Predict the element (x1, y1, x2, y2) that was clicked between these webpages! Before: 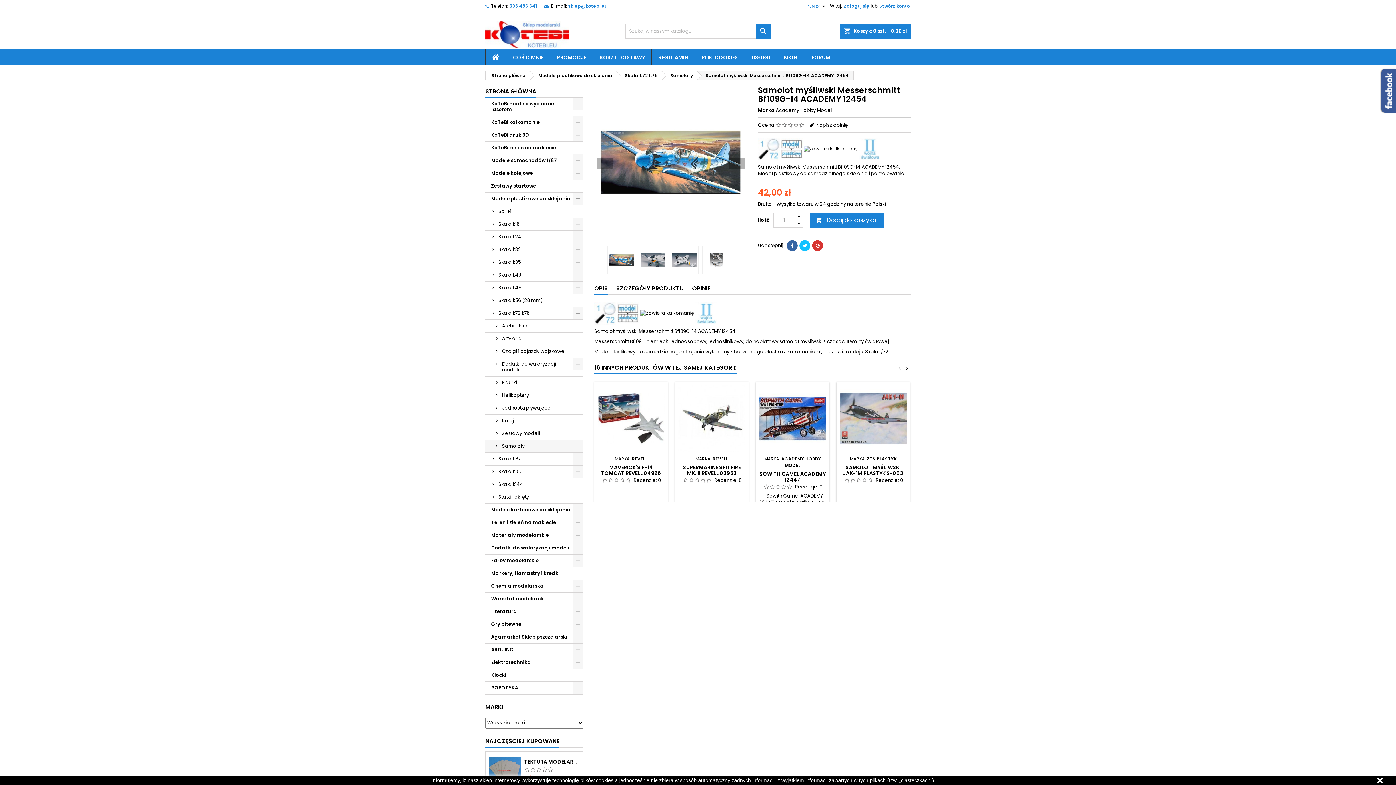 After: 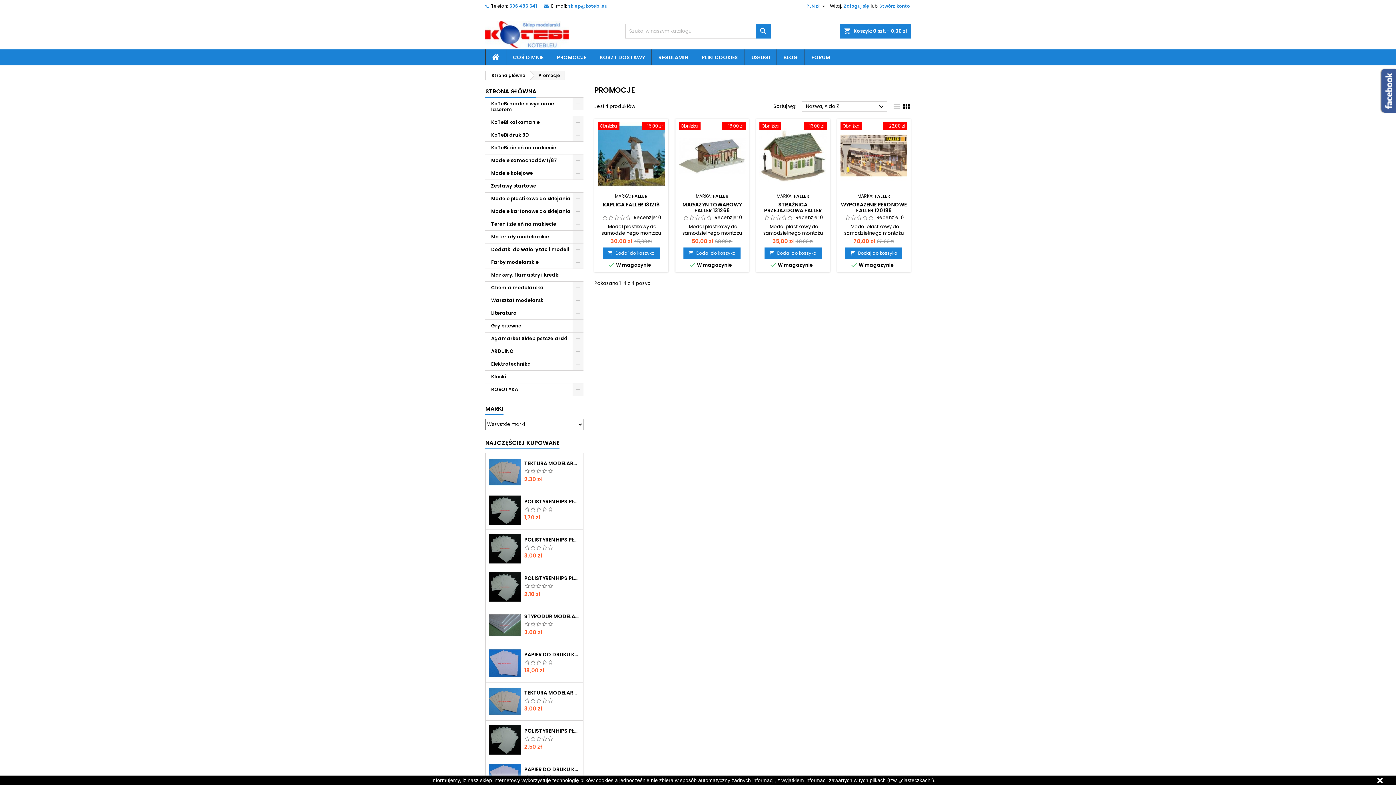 Action: bbox: (550, 49, 593, 65) label: PROMOCJE